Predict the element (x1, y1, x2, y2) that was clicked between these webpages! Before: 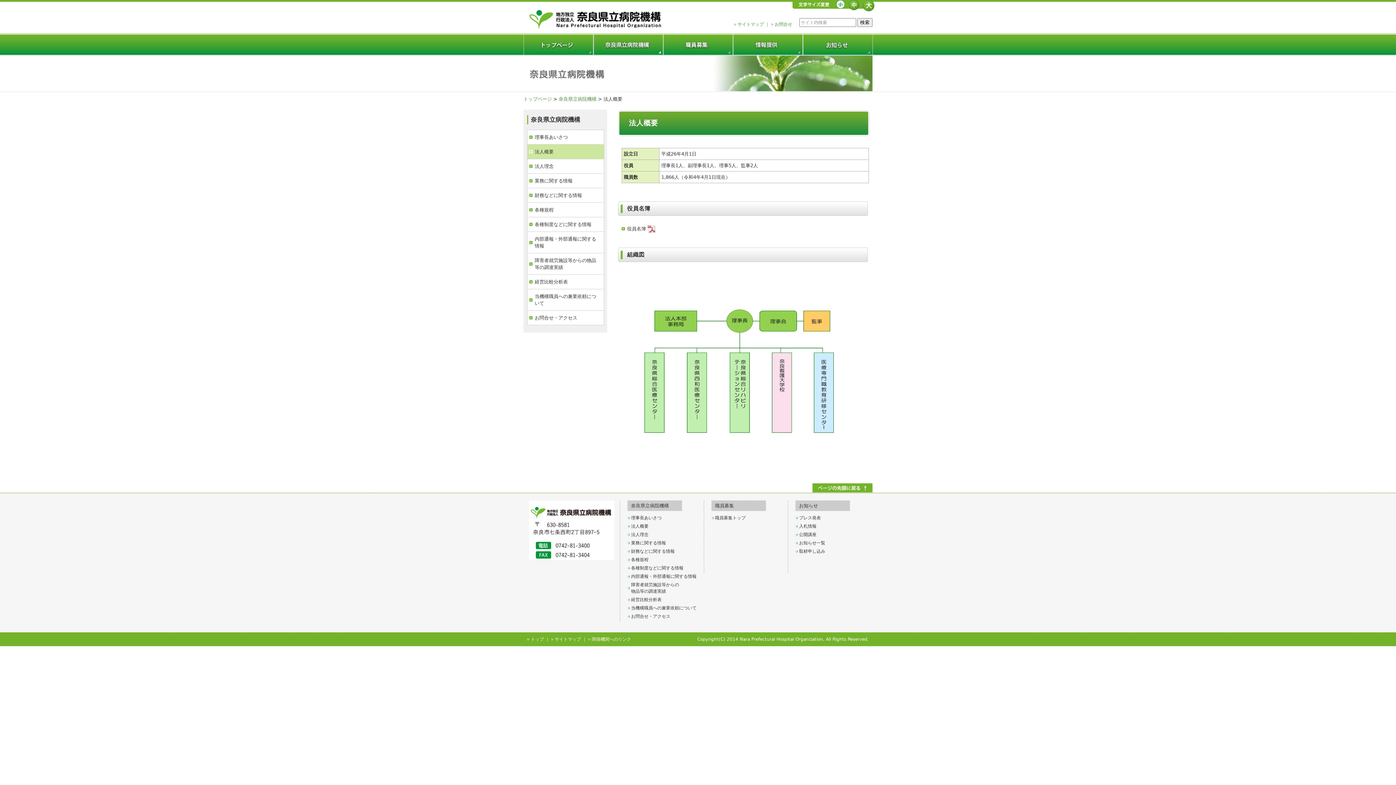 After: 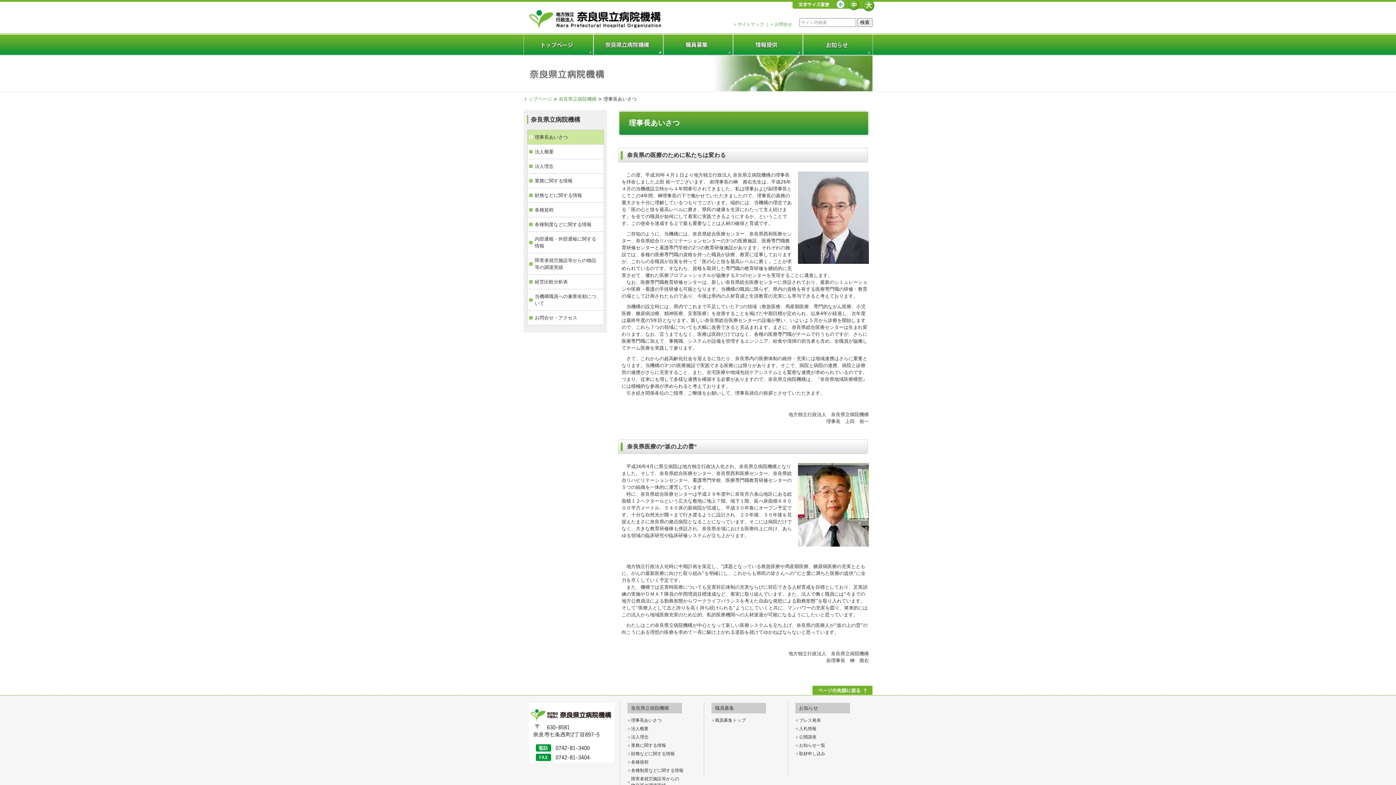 Action: bbox: (631, 515, 661, 520) label: 理事長あいさつ